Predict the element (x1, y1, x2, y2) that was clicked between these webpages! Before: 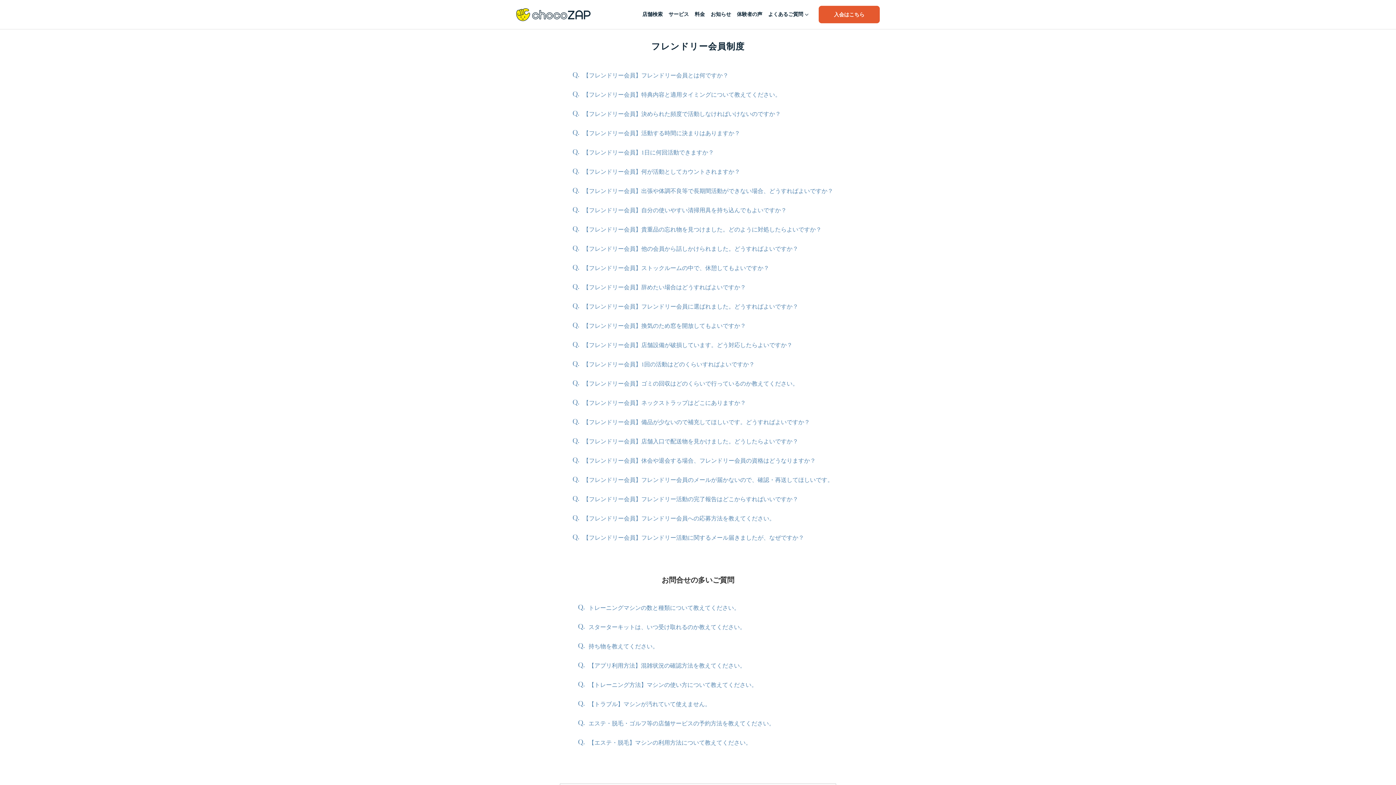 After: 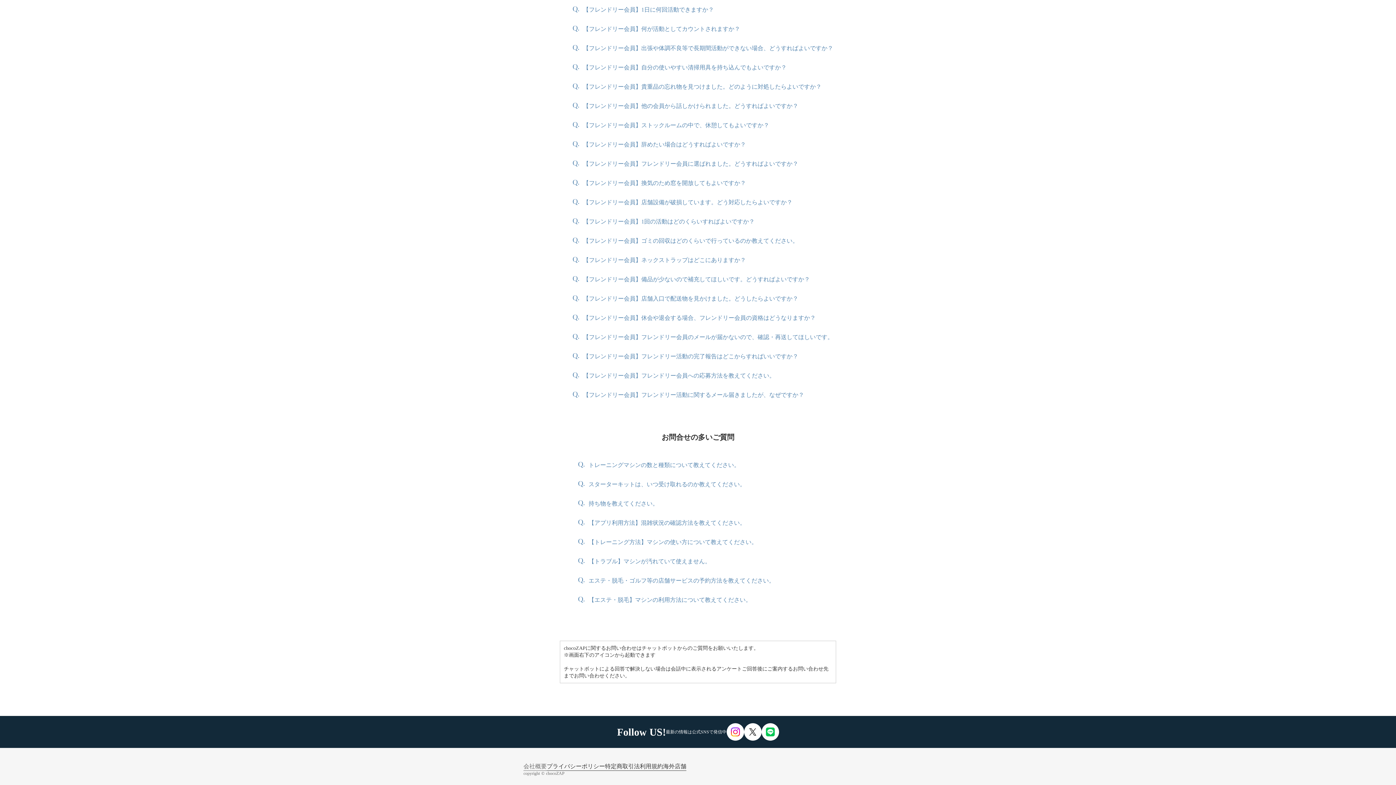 Action: label: 会社概要 bbox: (523, 423, 546, 432)